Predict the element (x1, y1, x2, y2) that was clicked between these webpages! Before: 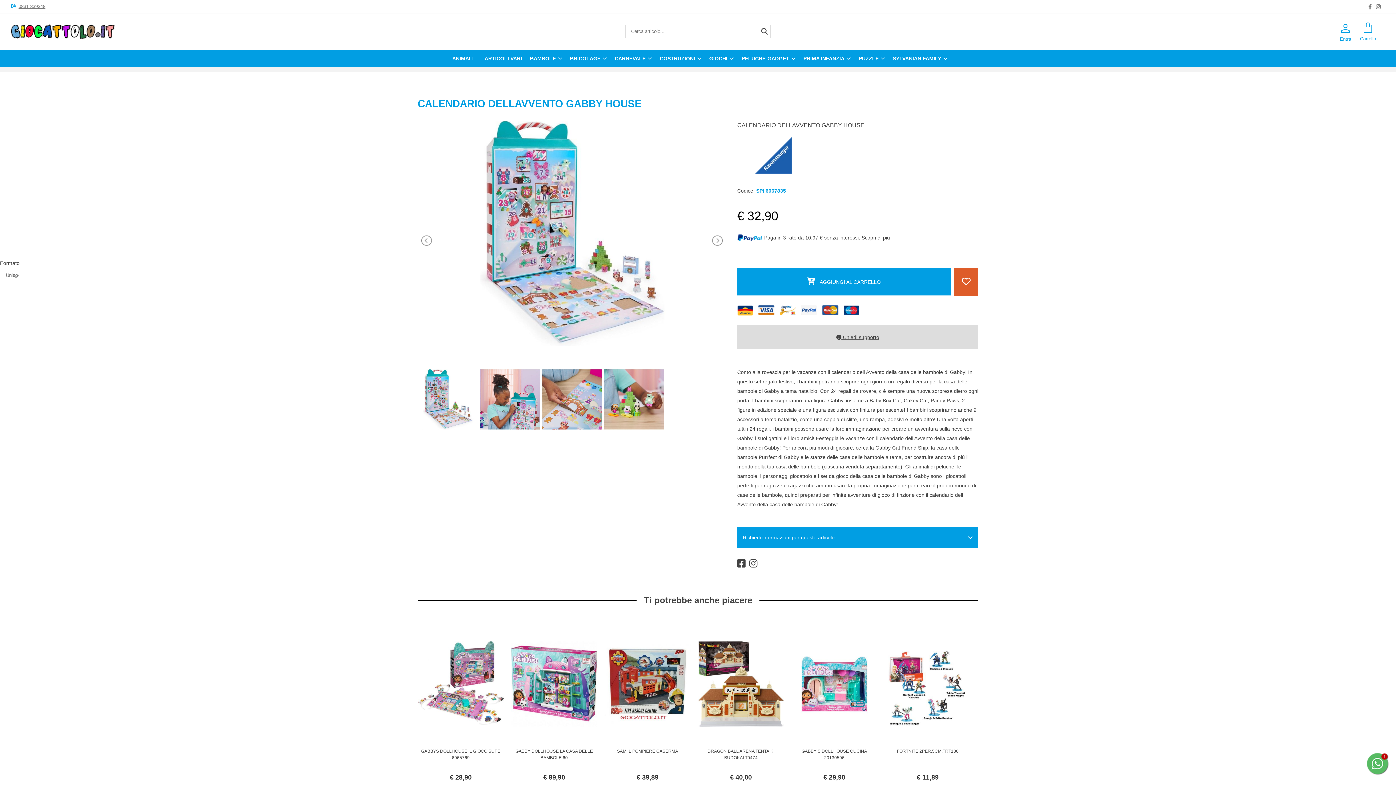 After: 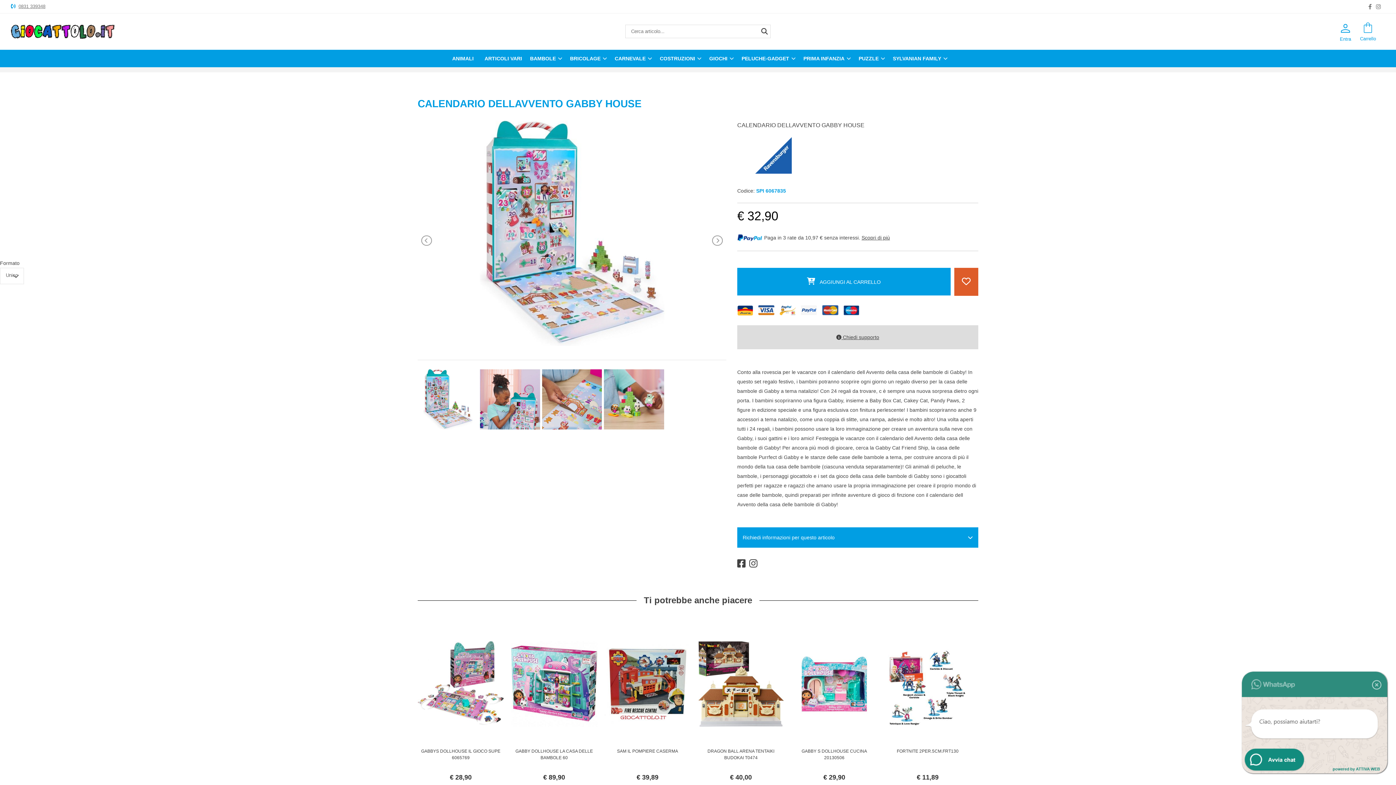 Action: bbox: (1367, 770, 1389, 776)